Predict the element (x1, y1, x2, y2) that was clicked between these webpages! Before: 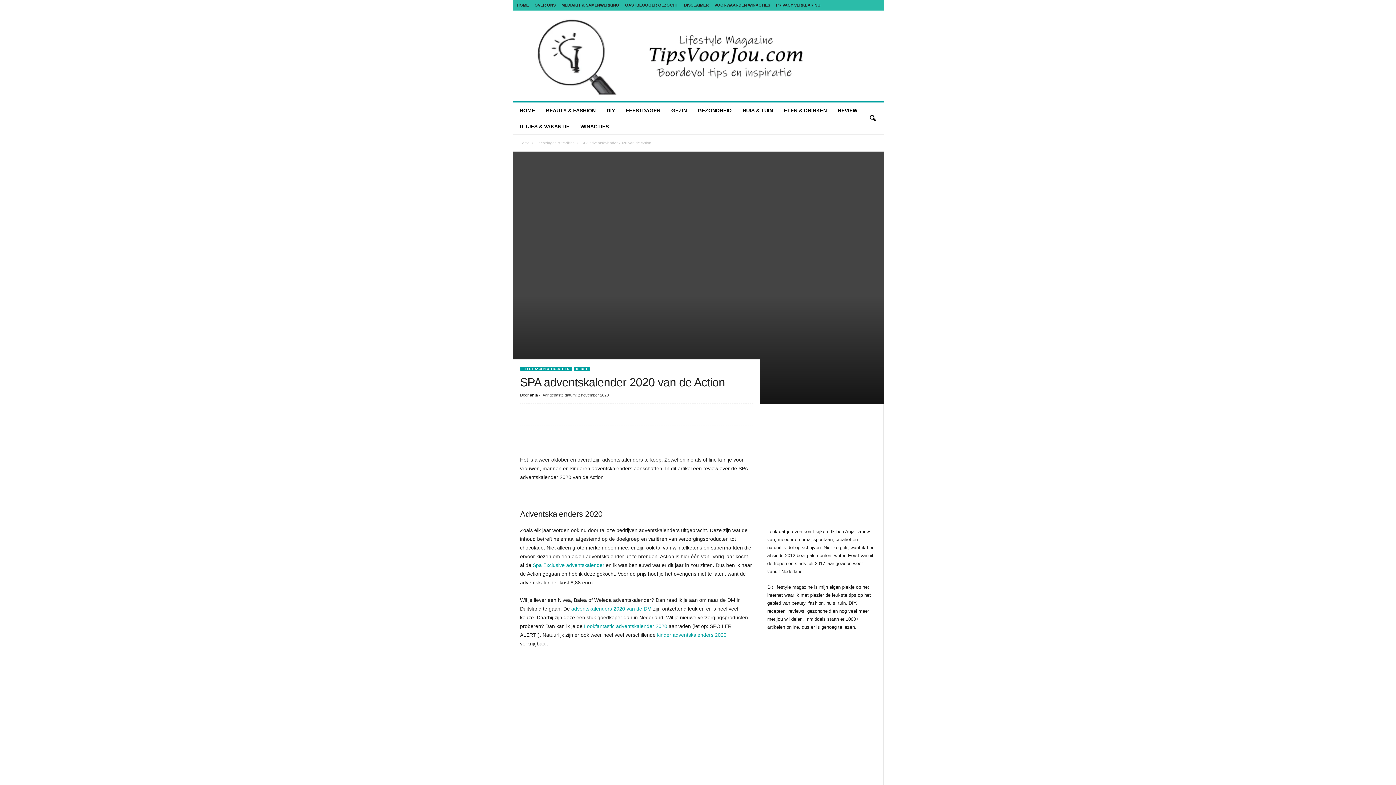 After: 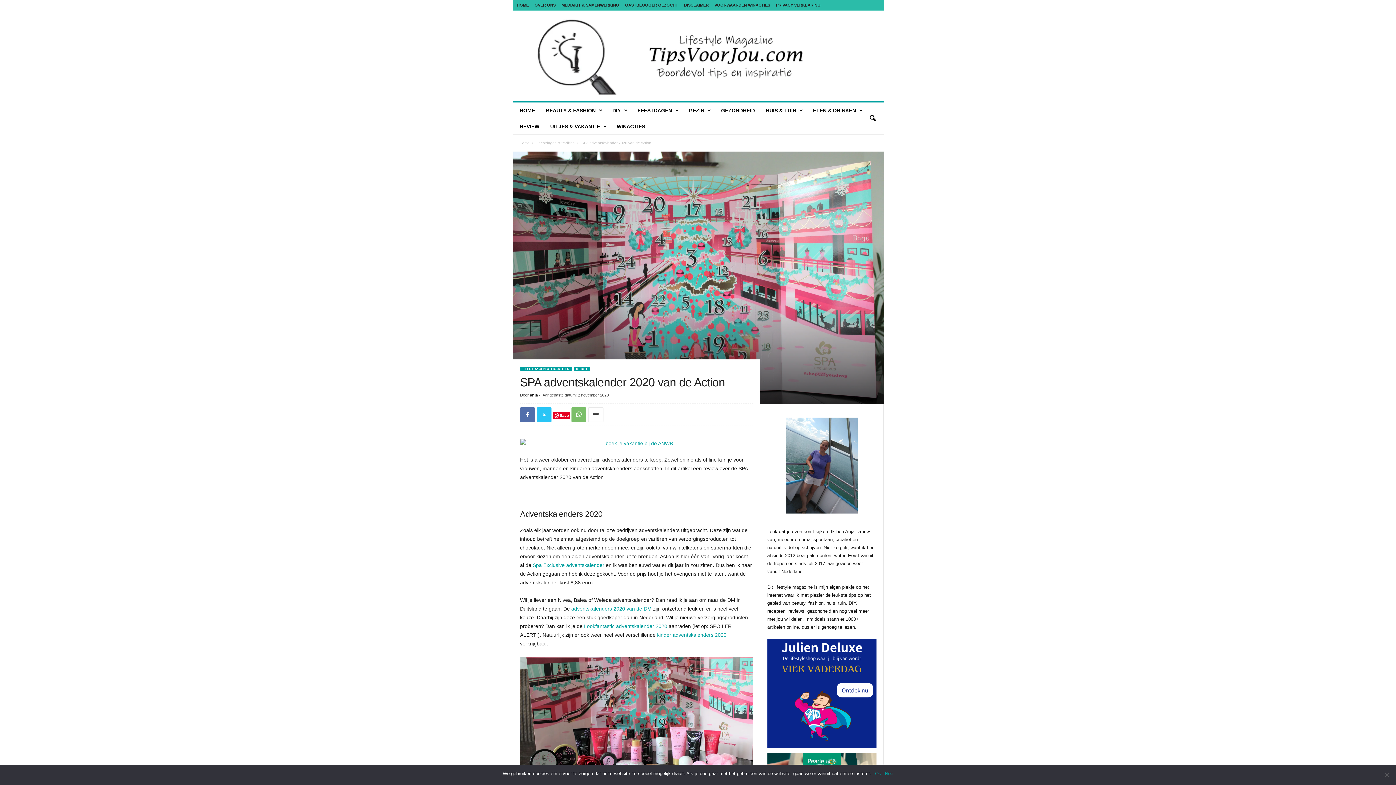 Action: bbox: (587, 407, 602, 422)